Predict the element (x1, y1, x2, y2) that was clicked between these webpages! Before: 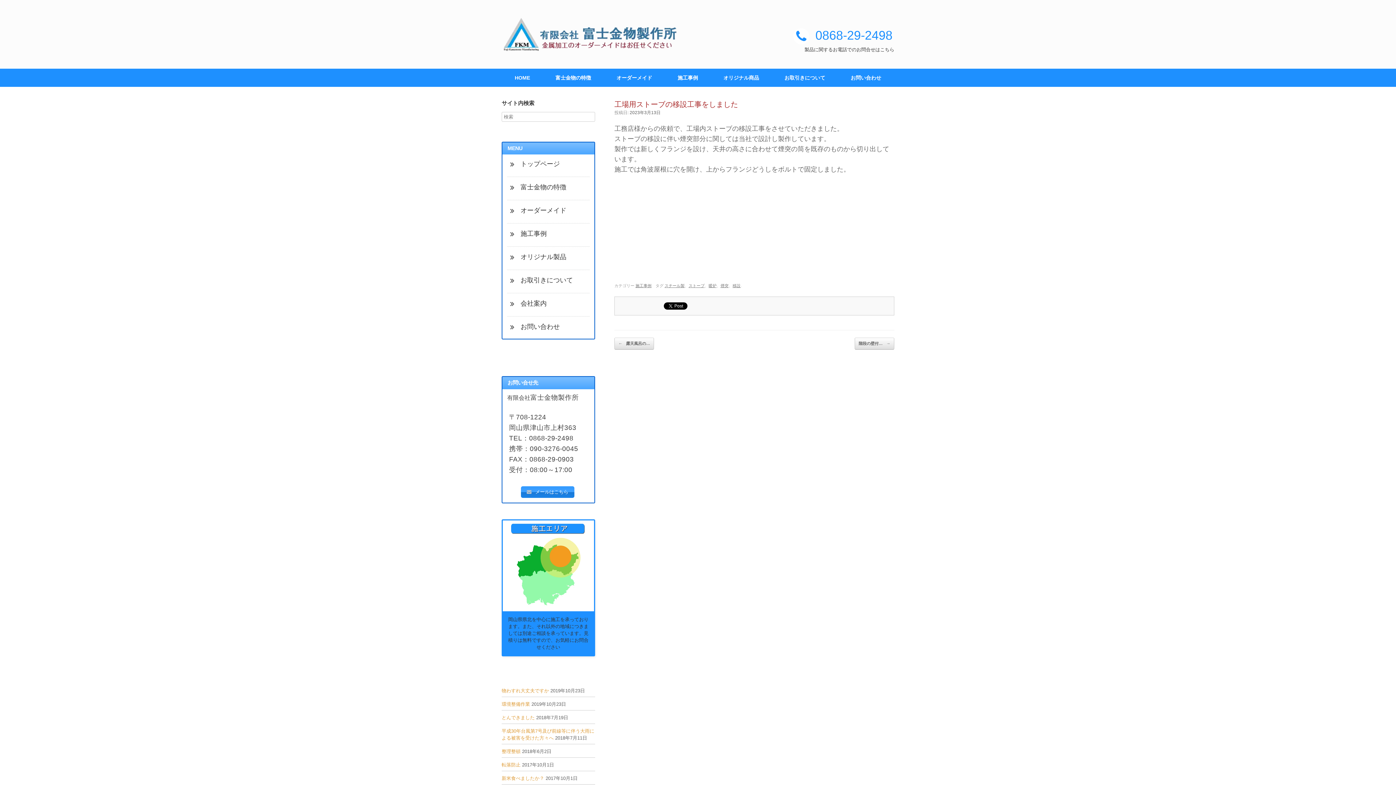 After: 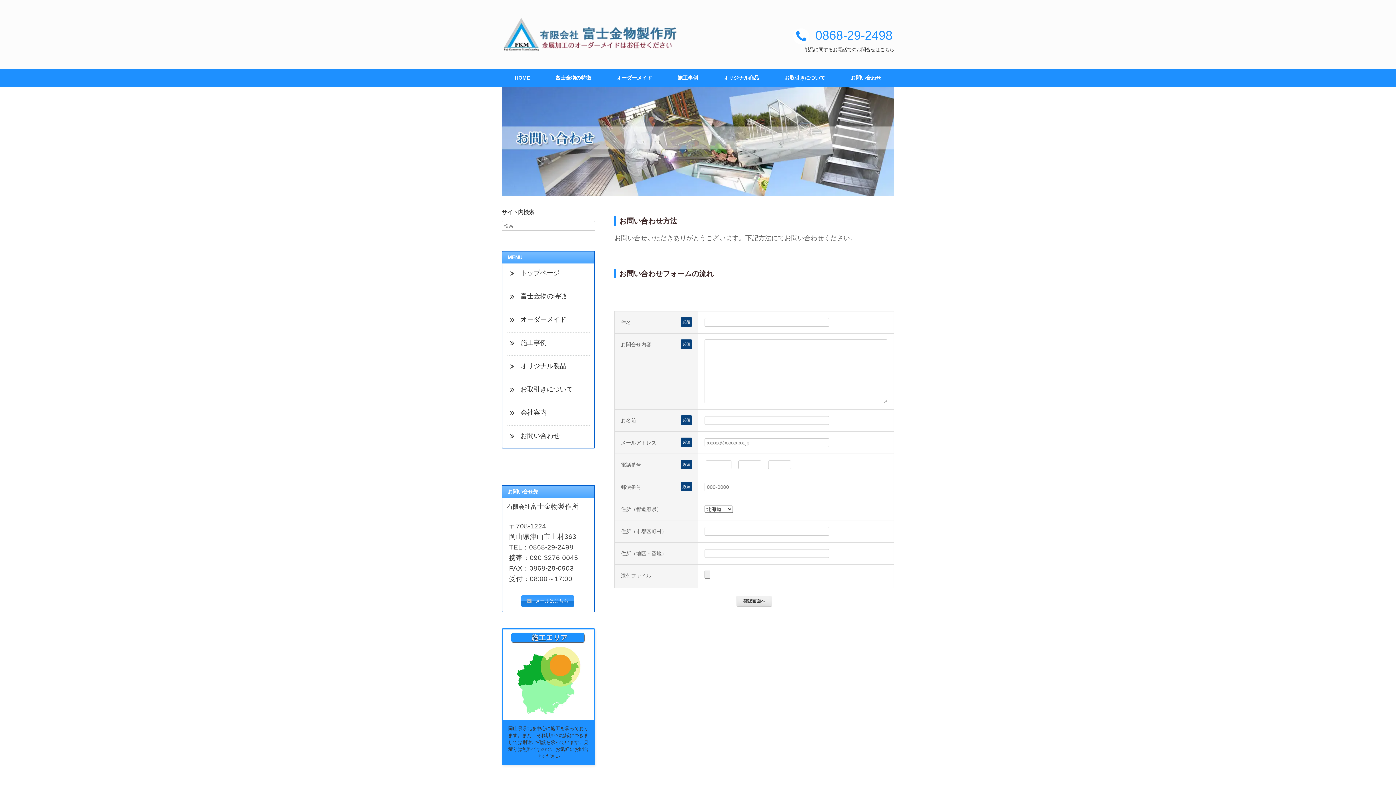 Action: bbox: (521, 486, 574, 498) label:  メールはこちら